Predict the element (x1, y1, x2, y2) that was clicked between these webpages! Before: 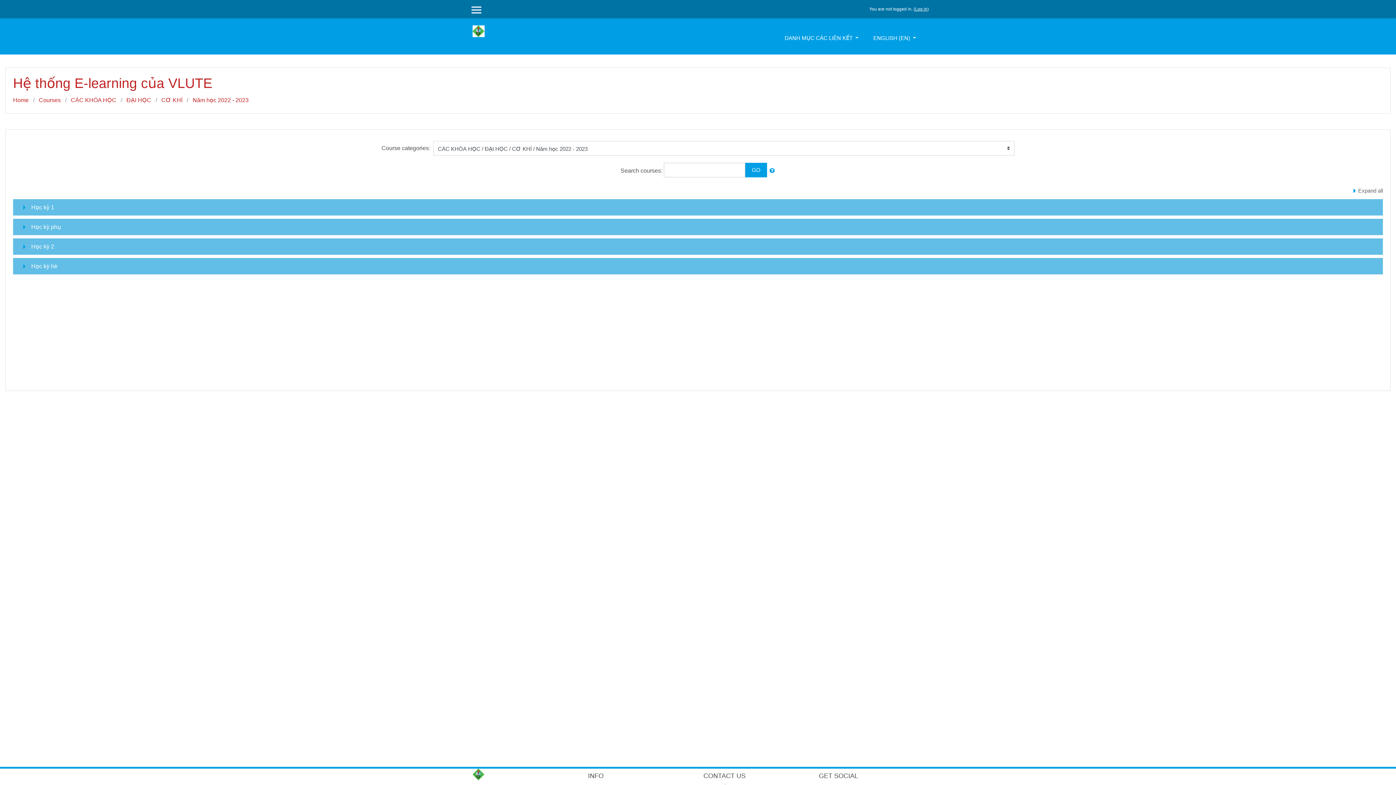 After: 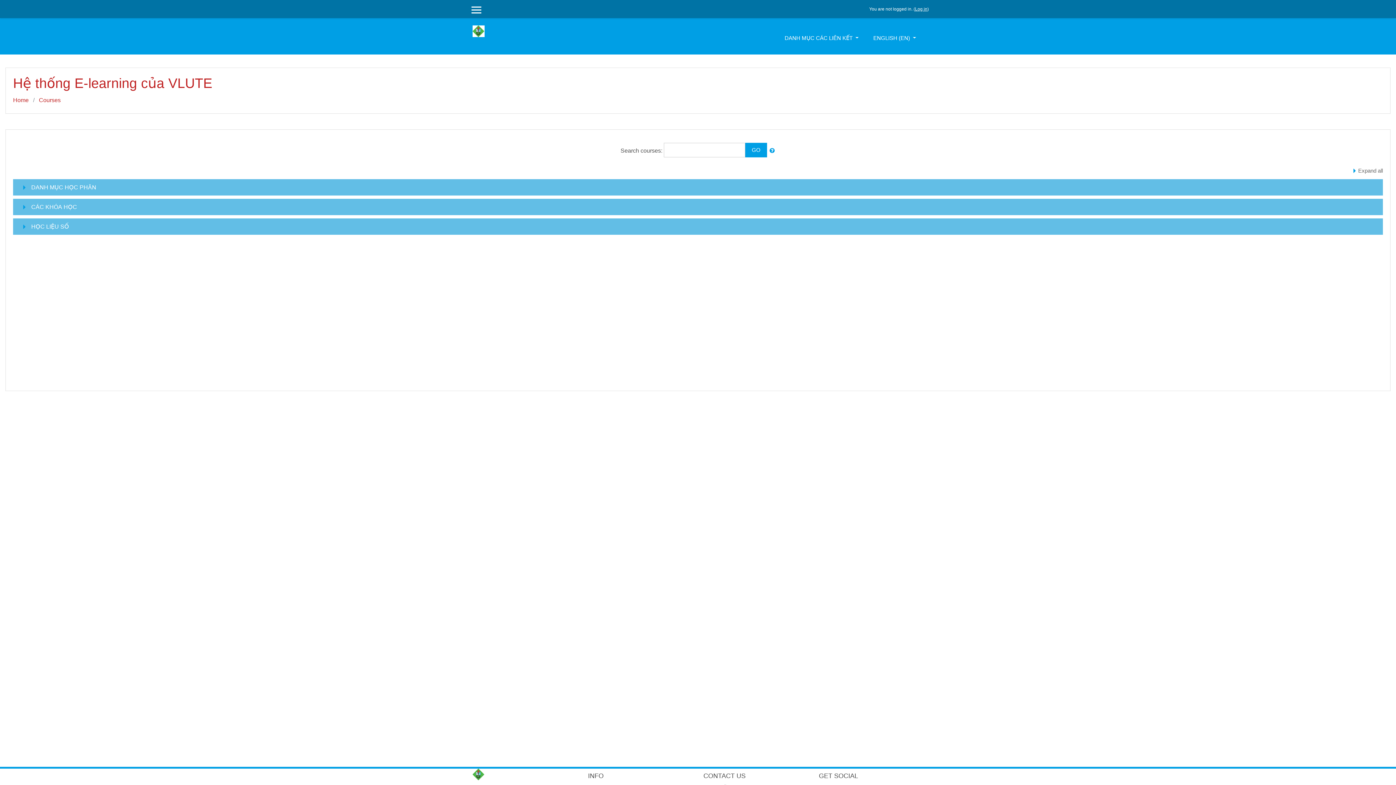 Action: label: Courses bbox: (38, 97, 60, 103)